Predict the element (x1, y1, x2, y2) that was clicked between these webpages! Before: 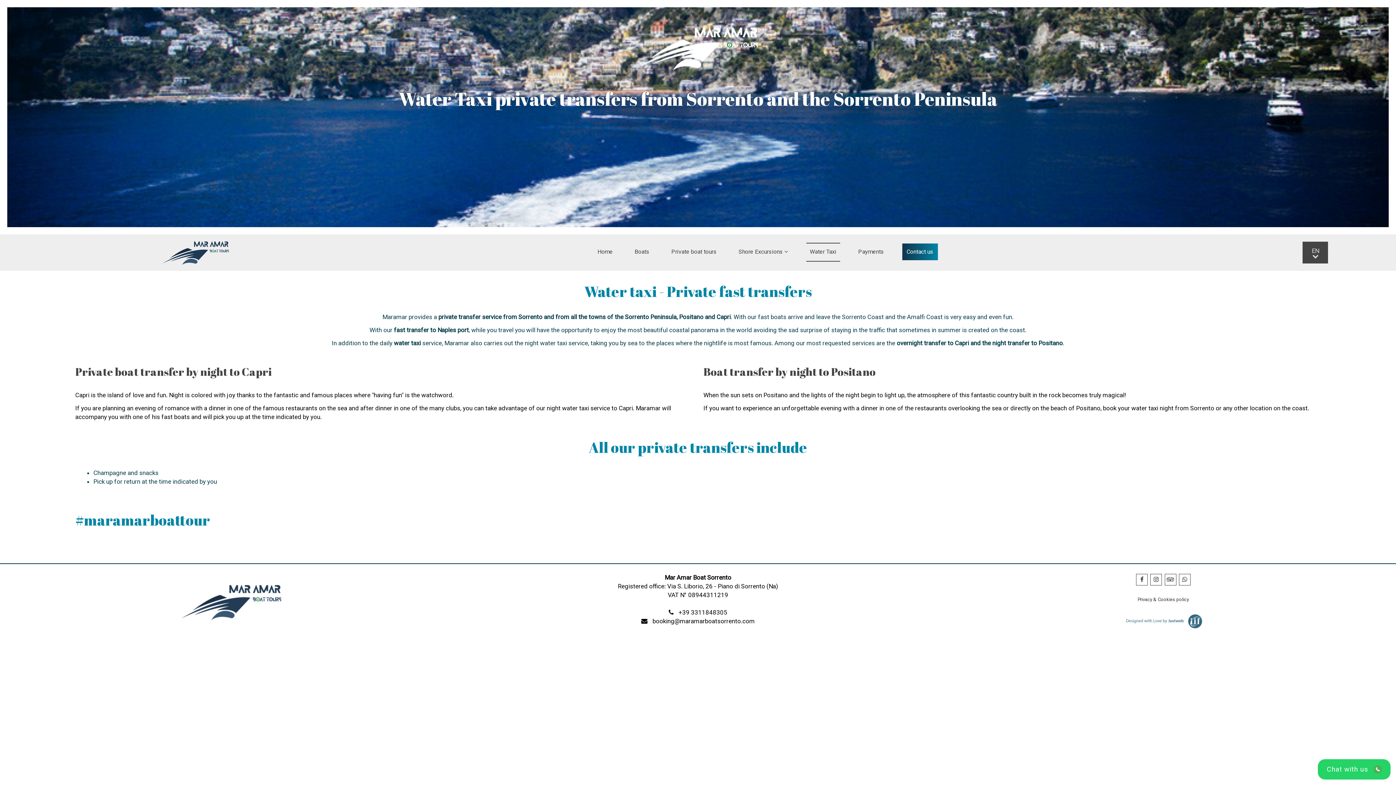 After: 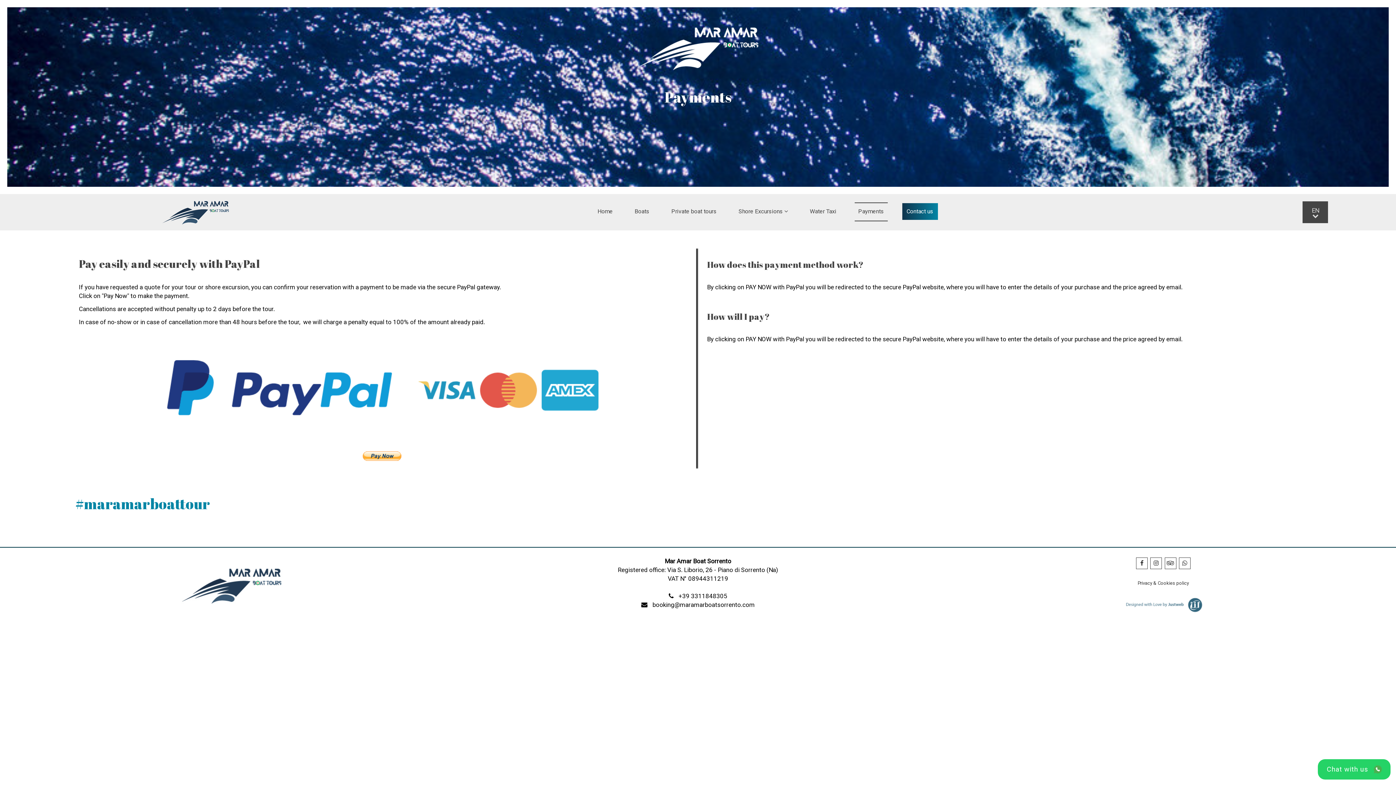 Action: label: Payments bbox: (854, 243, 887, 261)